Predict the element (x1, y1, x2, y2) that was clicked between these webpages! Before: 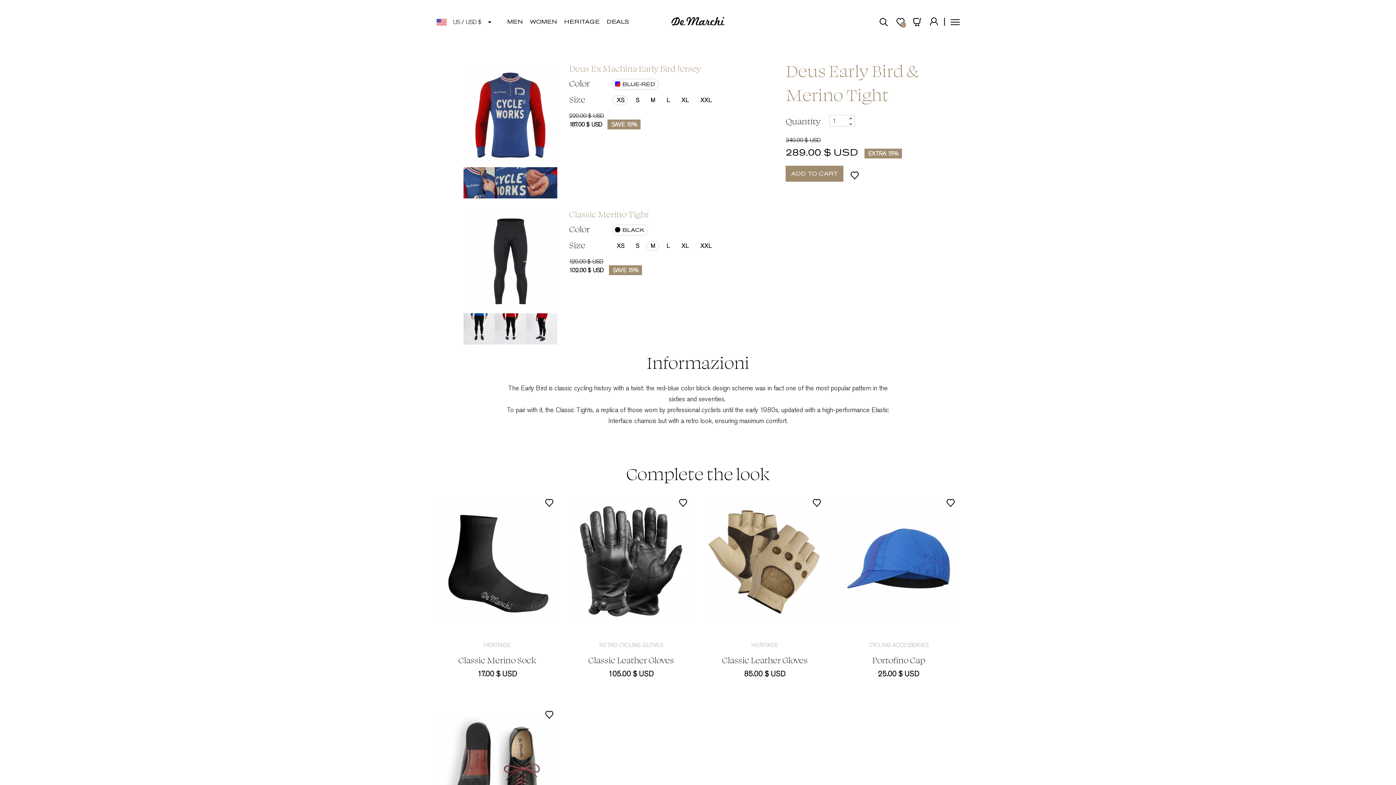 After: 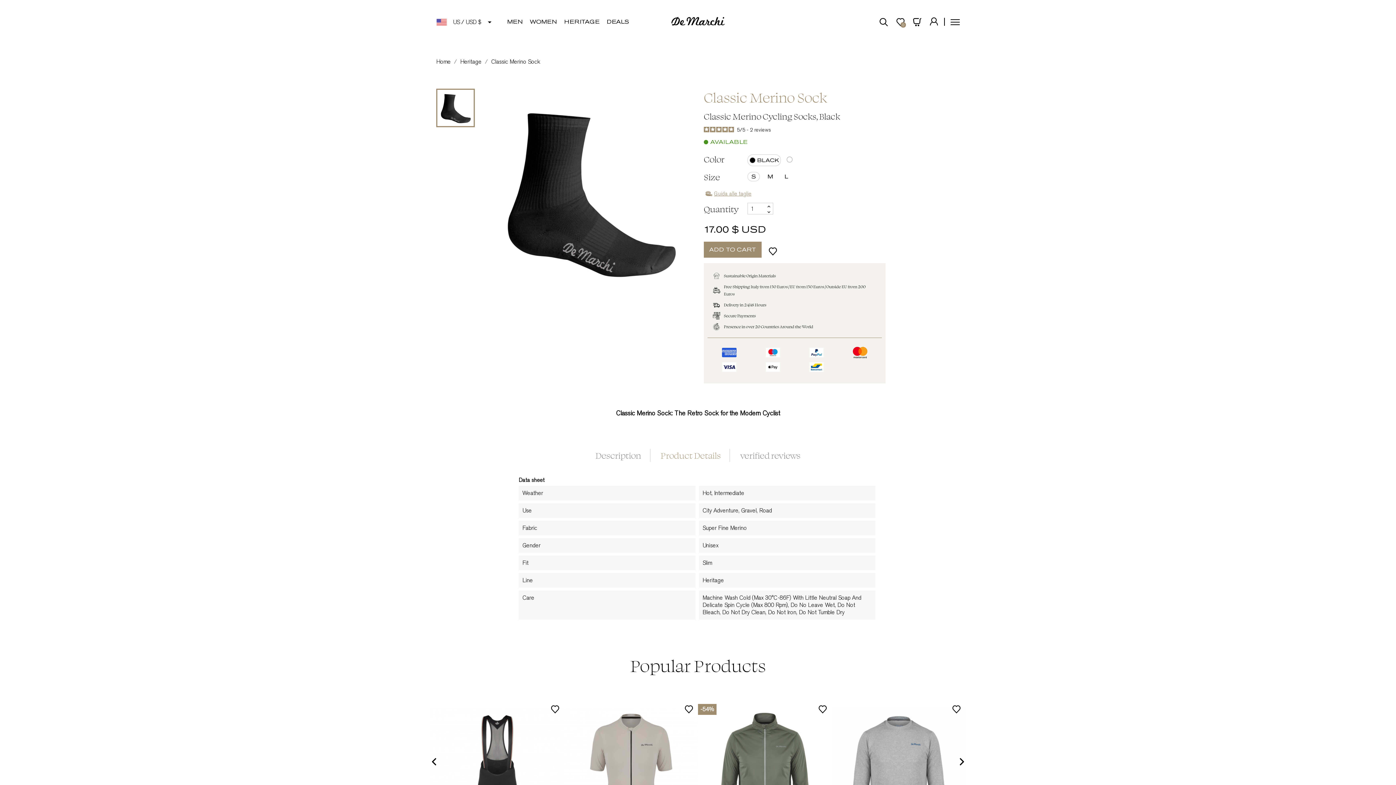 Action: bbox: (436, 494, 558, 628)